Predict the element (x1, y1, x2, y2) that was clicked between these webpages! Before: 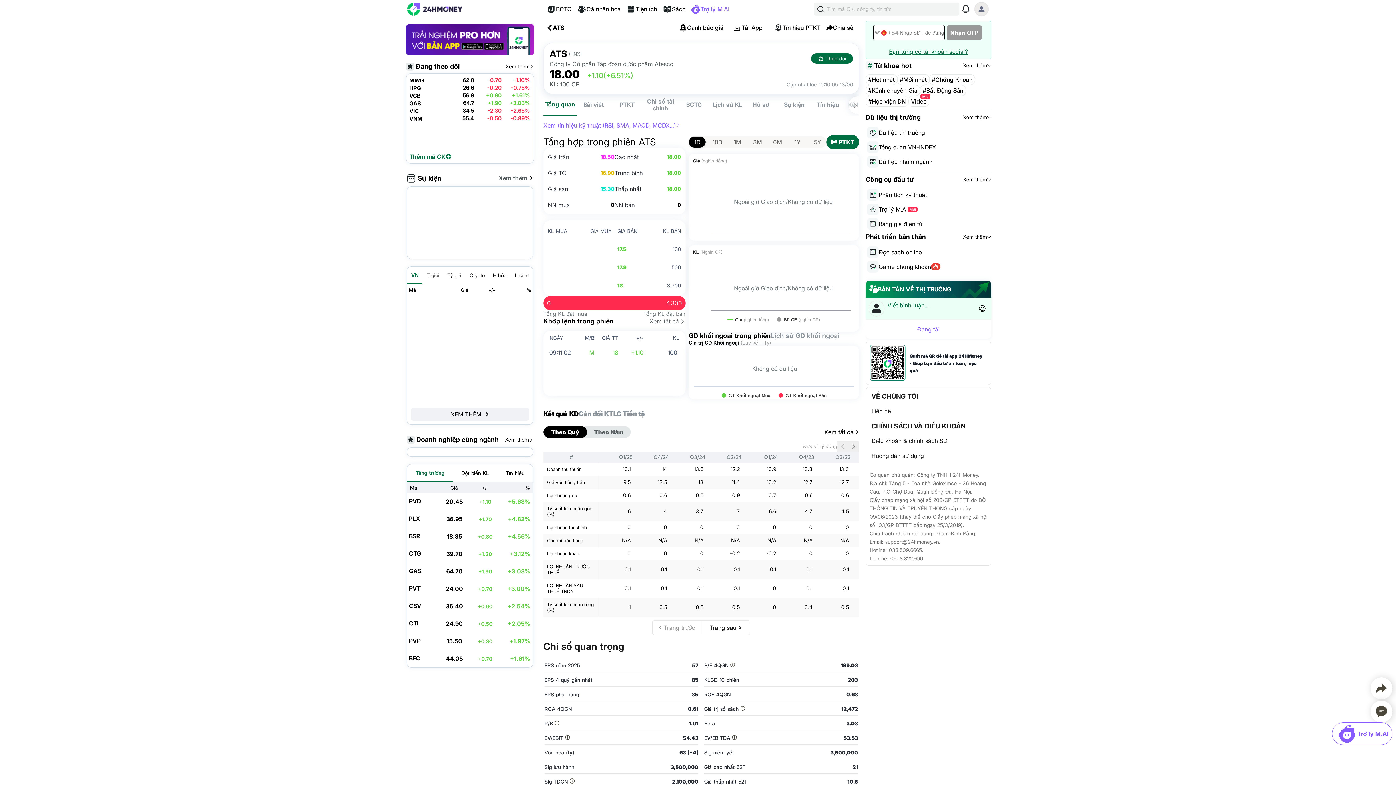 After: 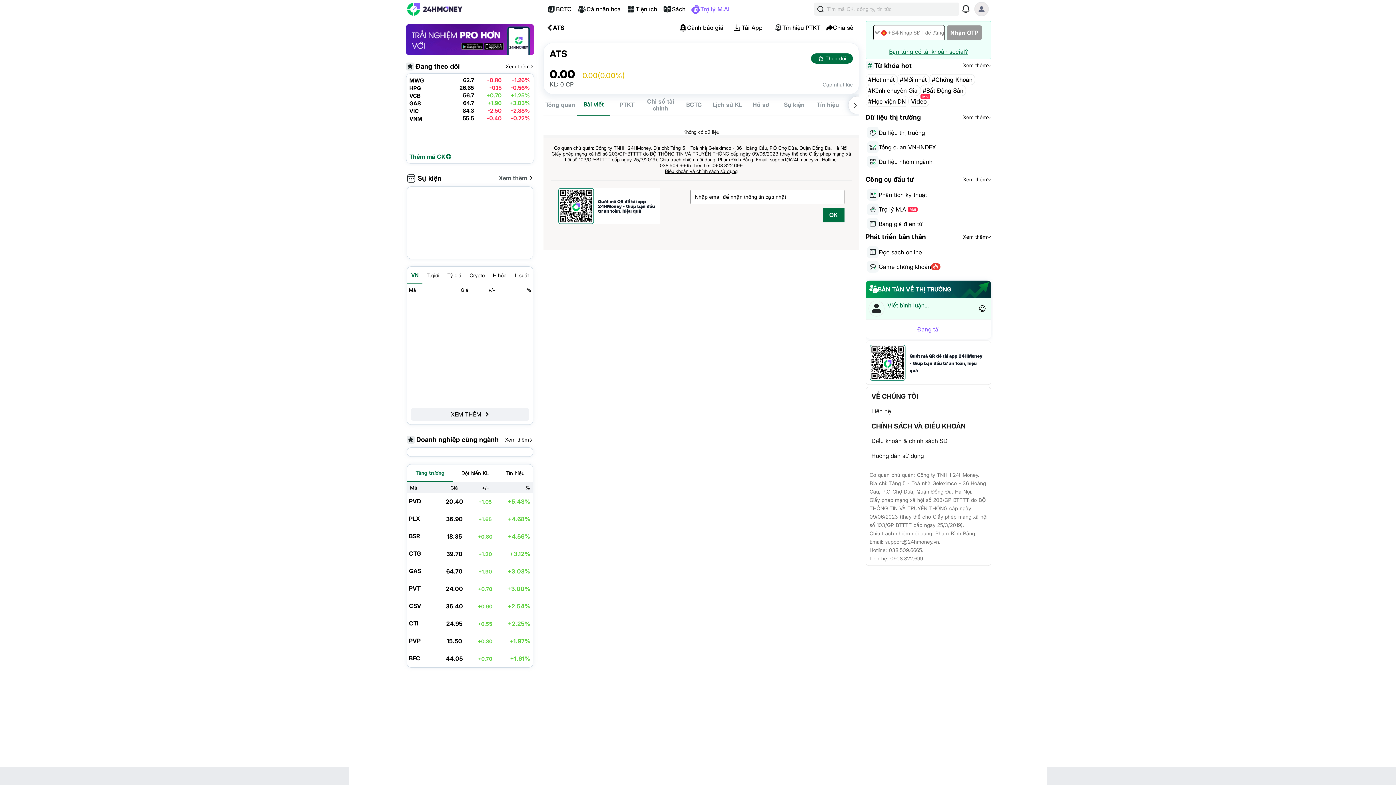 Action: bbox: (577, 94, 610, 115) label: Bài viết